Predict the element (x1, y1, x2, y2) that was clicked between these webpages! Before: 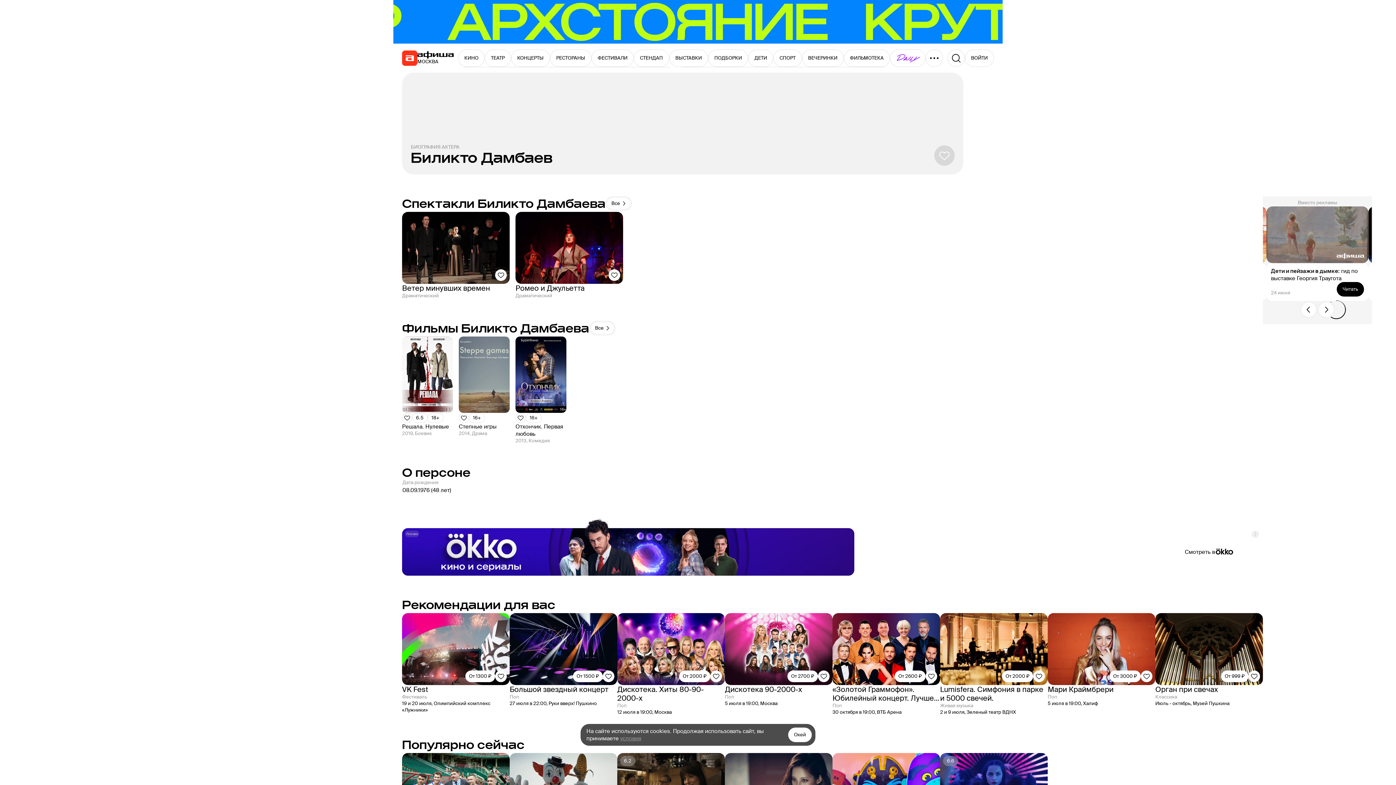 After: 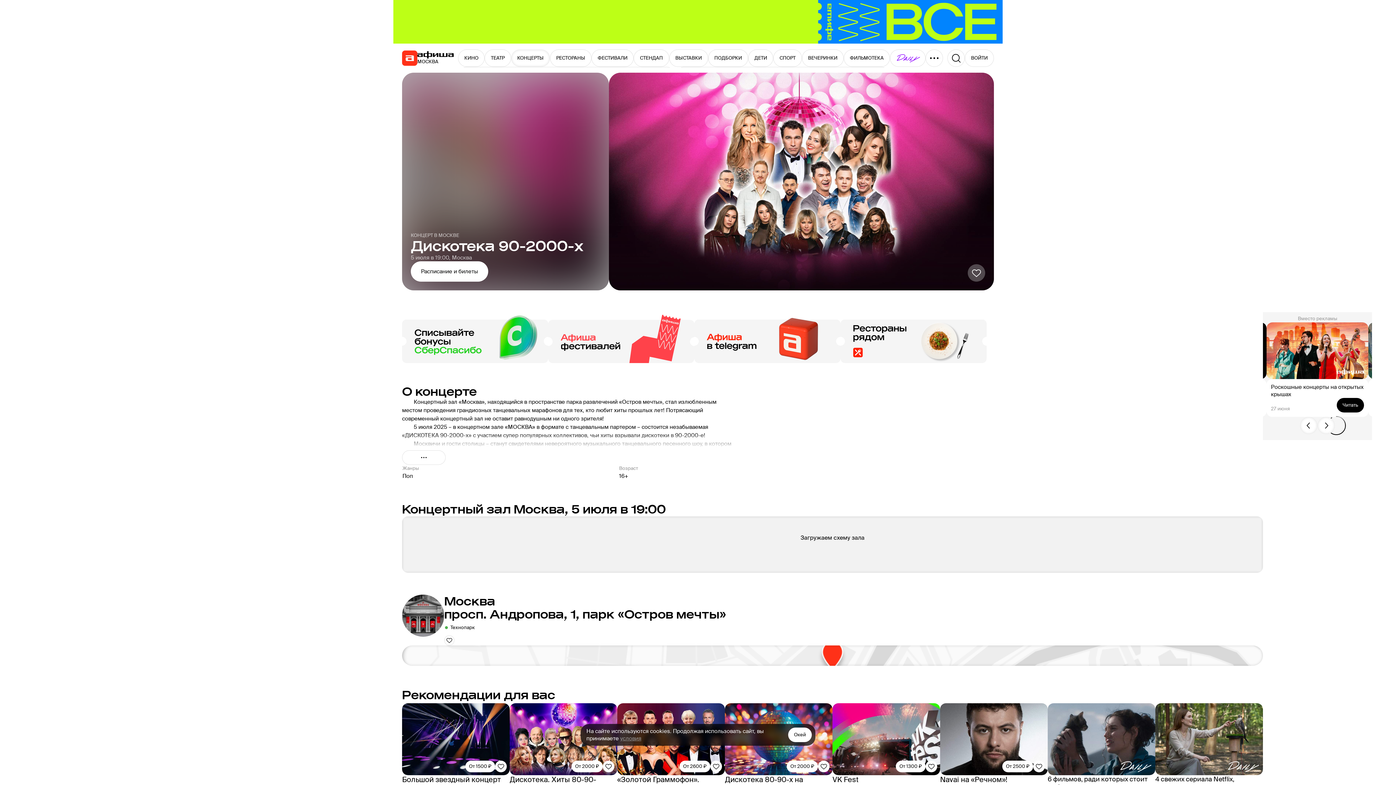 Action: bbox: (725, 613, 832, 685)